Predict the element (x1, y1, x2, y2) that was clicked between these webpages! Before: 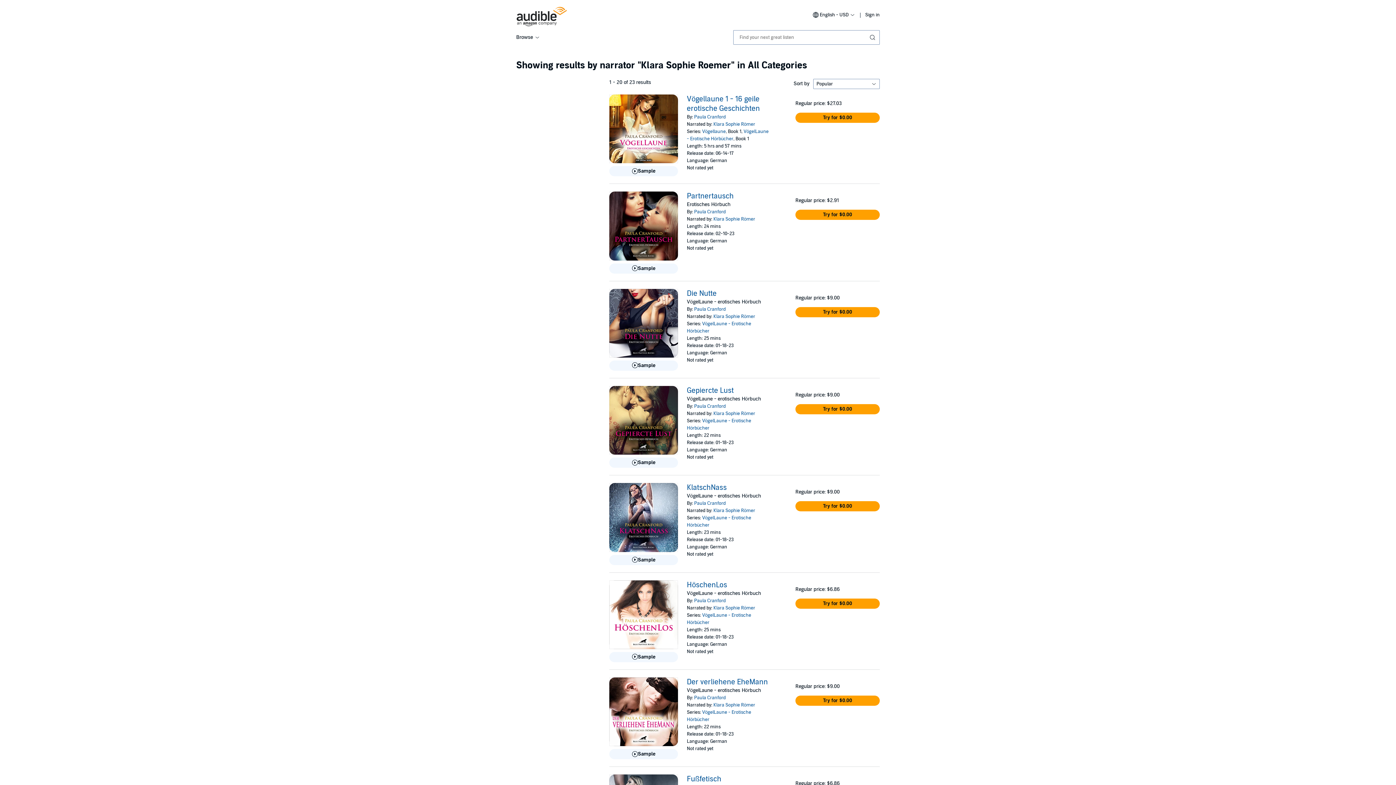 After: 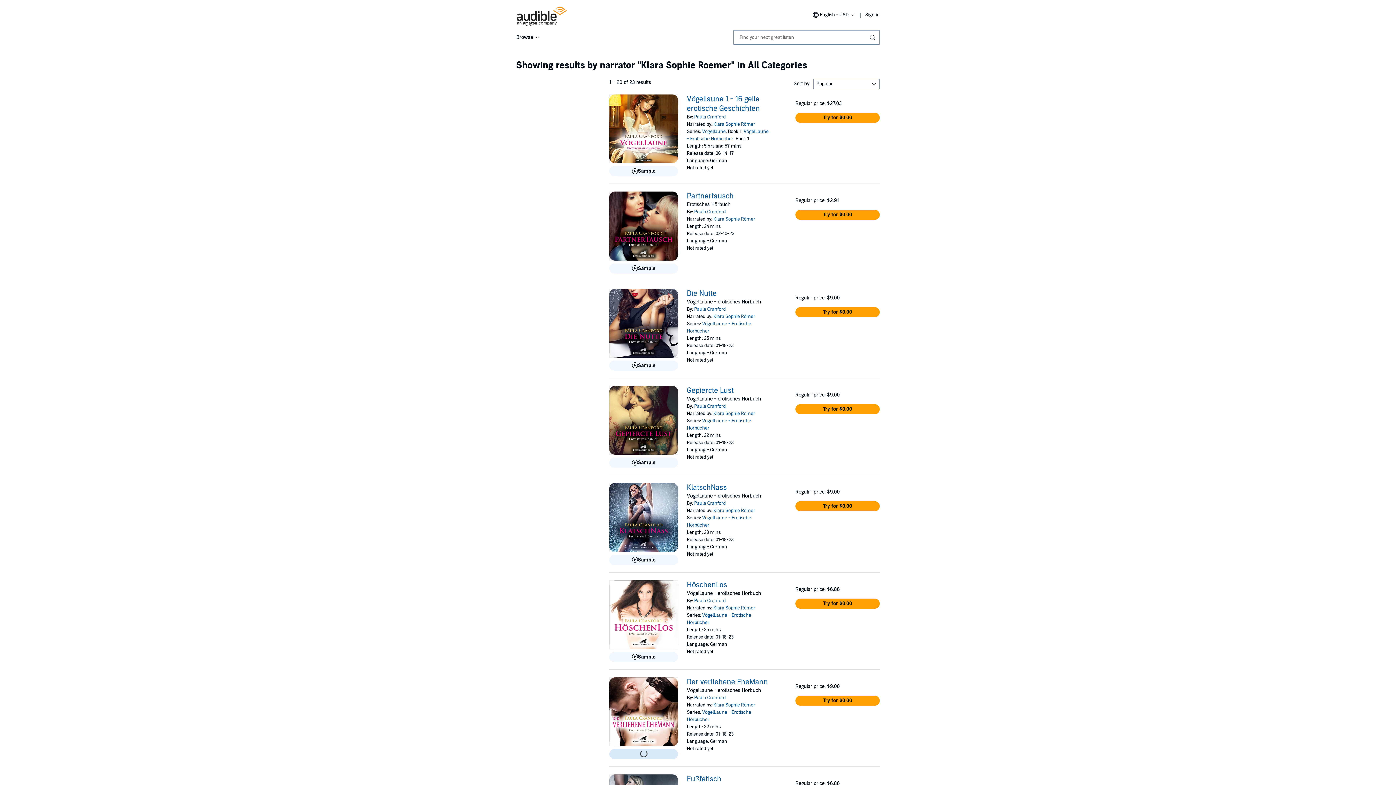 Action: bbox: (609, 749, 678, 759) label: Play Sample for Der verliehene EheMann